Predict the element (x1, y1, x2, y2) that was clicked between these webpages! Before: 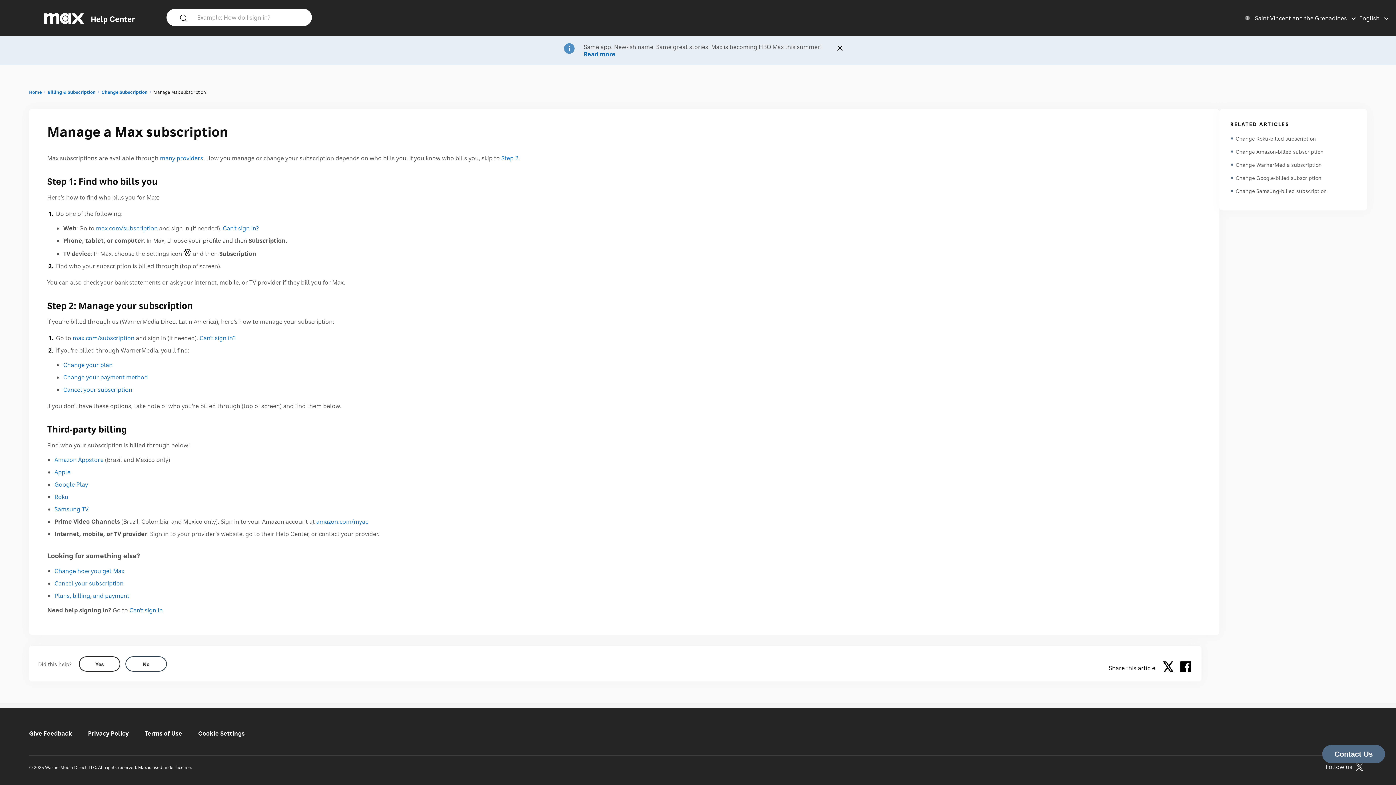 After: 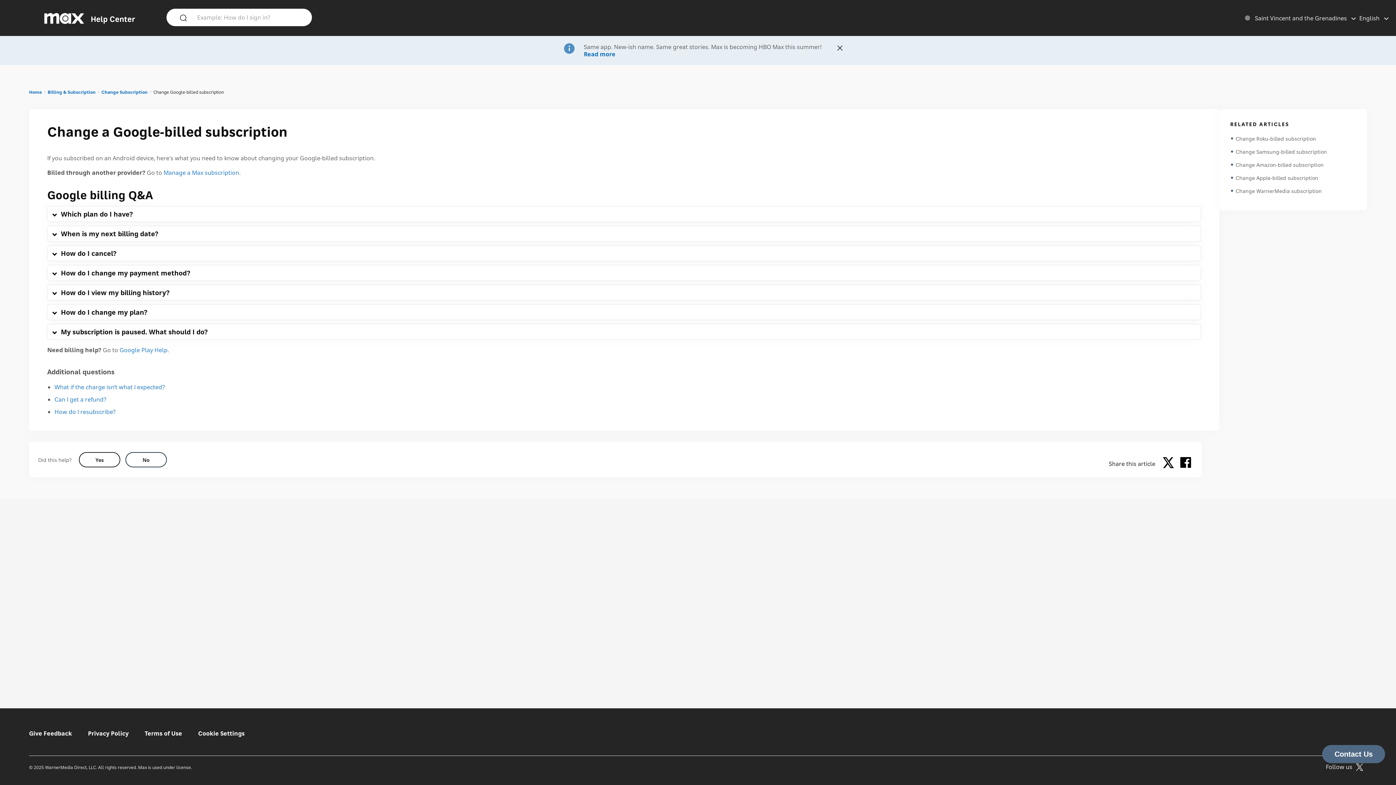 Action: bbox: (54, 480, 88, 488) label: Google Play